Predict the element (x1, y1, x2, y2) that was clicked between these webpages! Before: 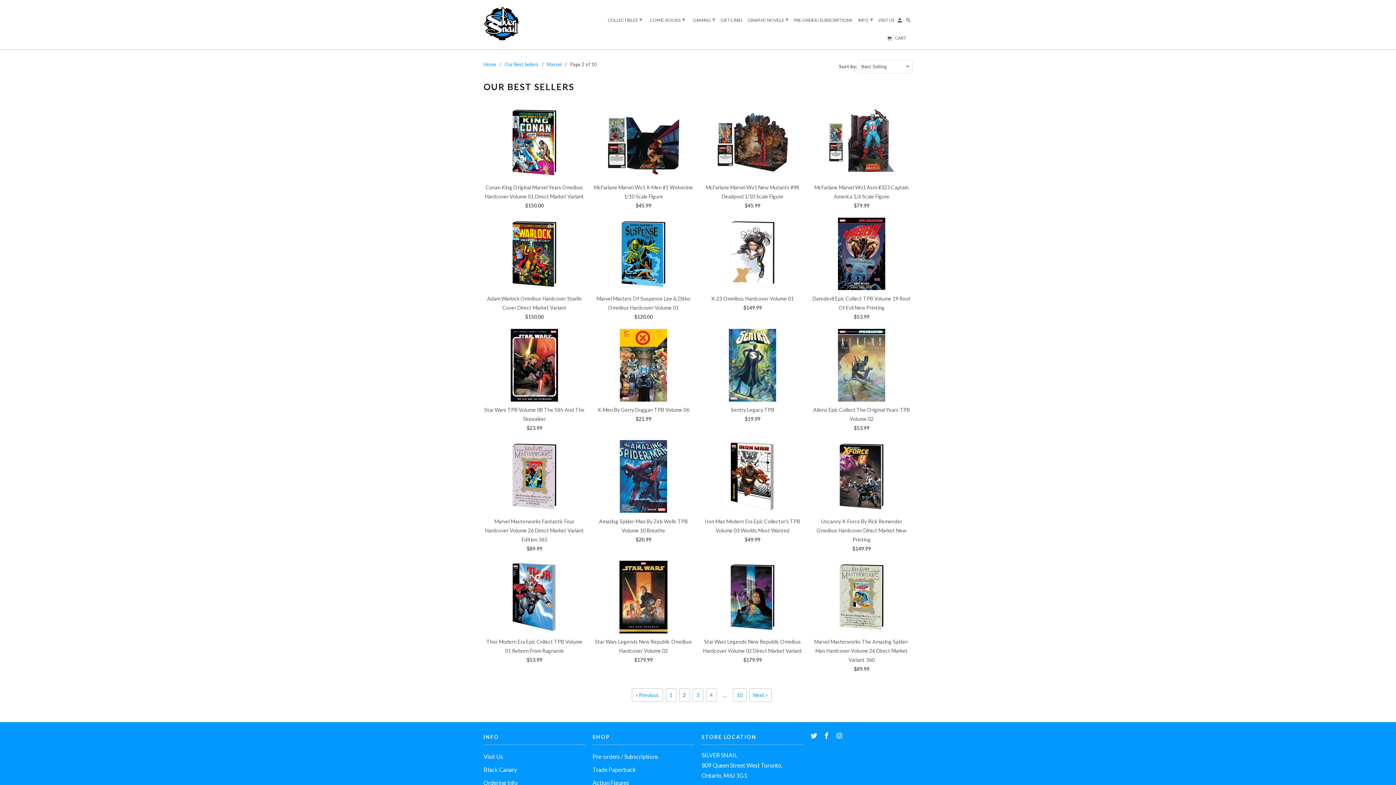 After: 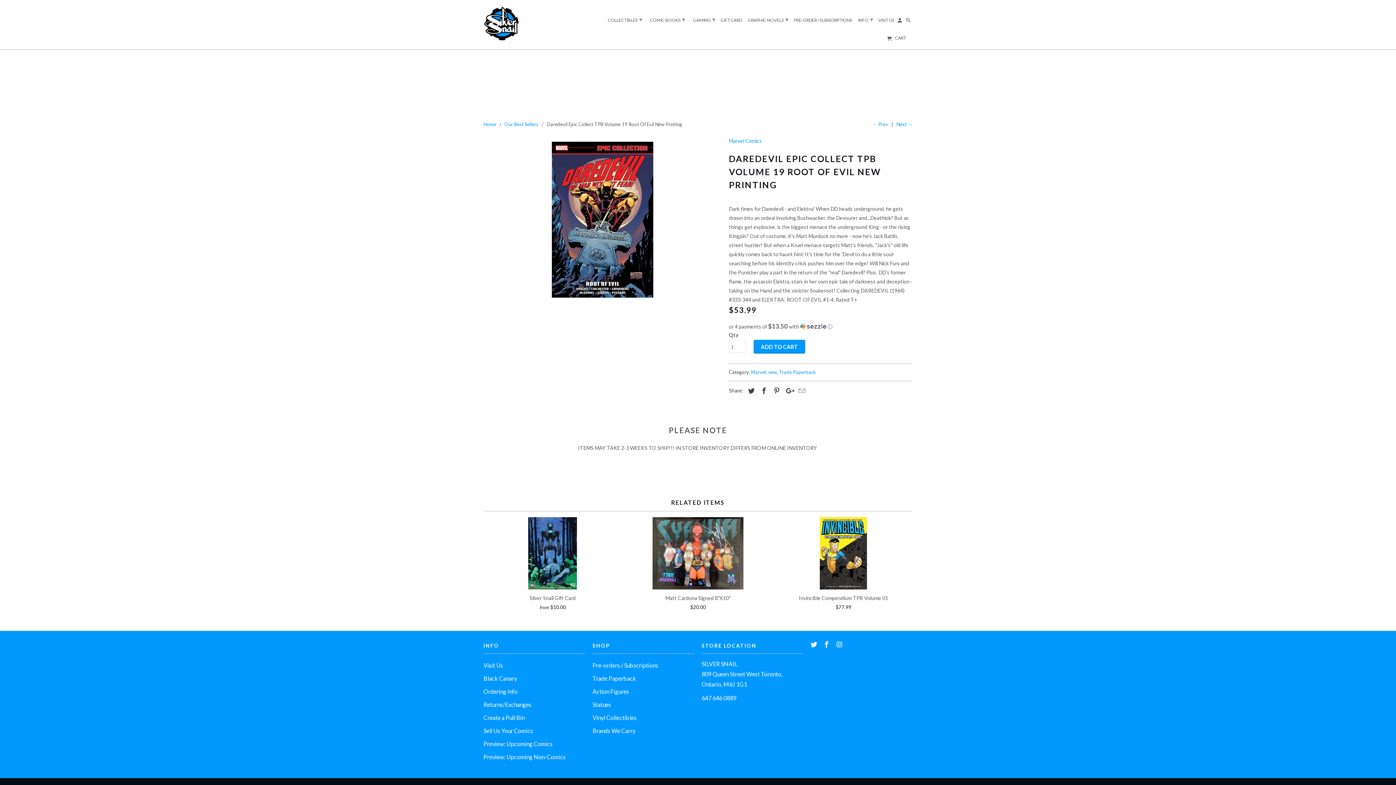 Action: bbox: (810, 217, 912, 323) label: Daredevil Epic Collect TPB Volume 19 Root Of Evil New Printing
$53.99